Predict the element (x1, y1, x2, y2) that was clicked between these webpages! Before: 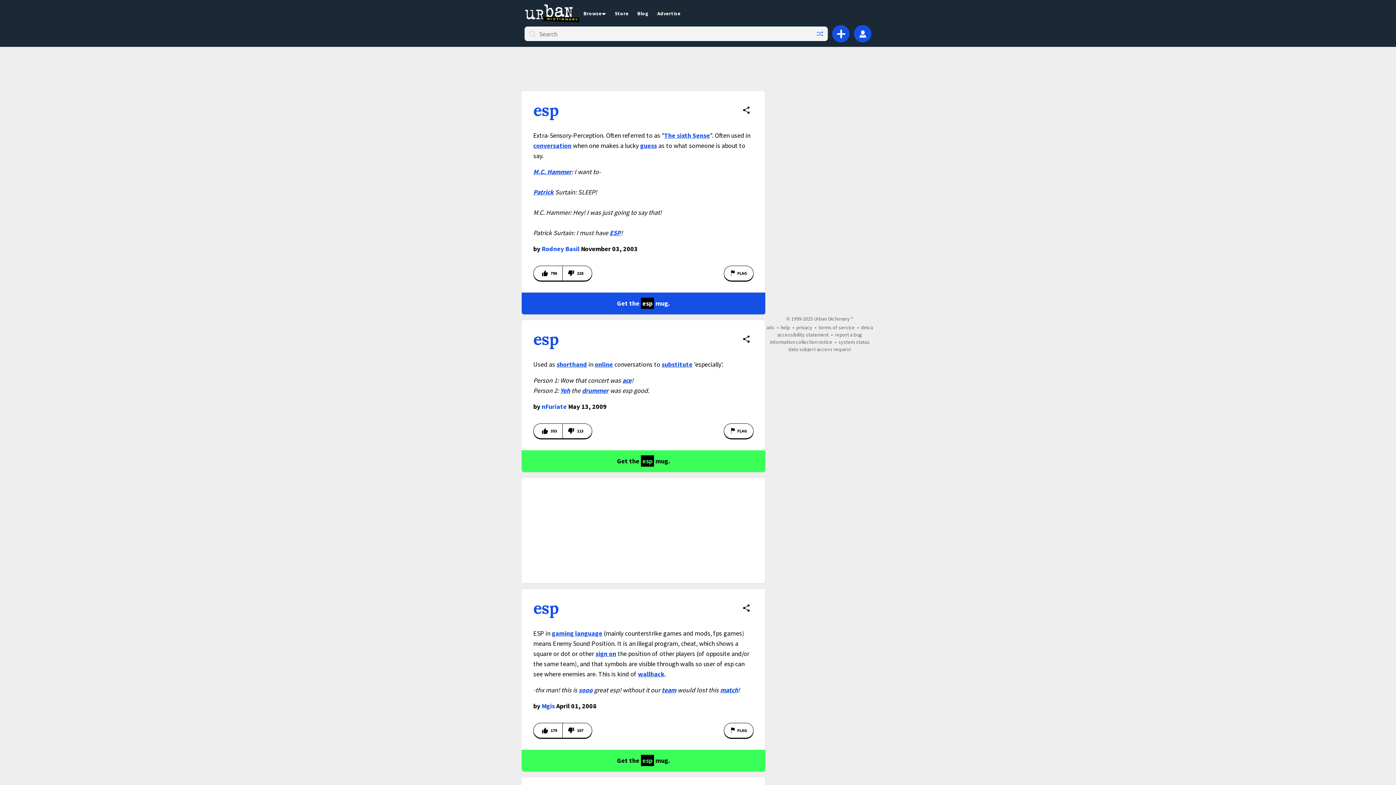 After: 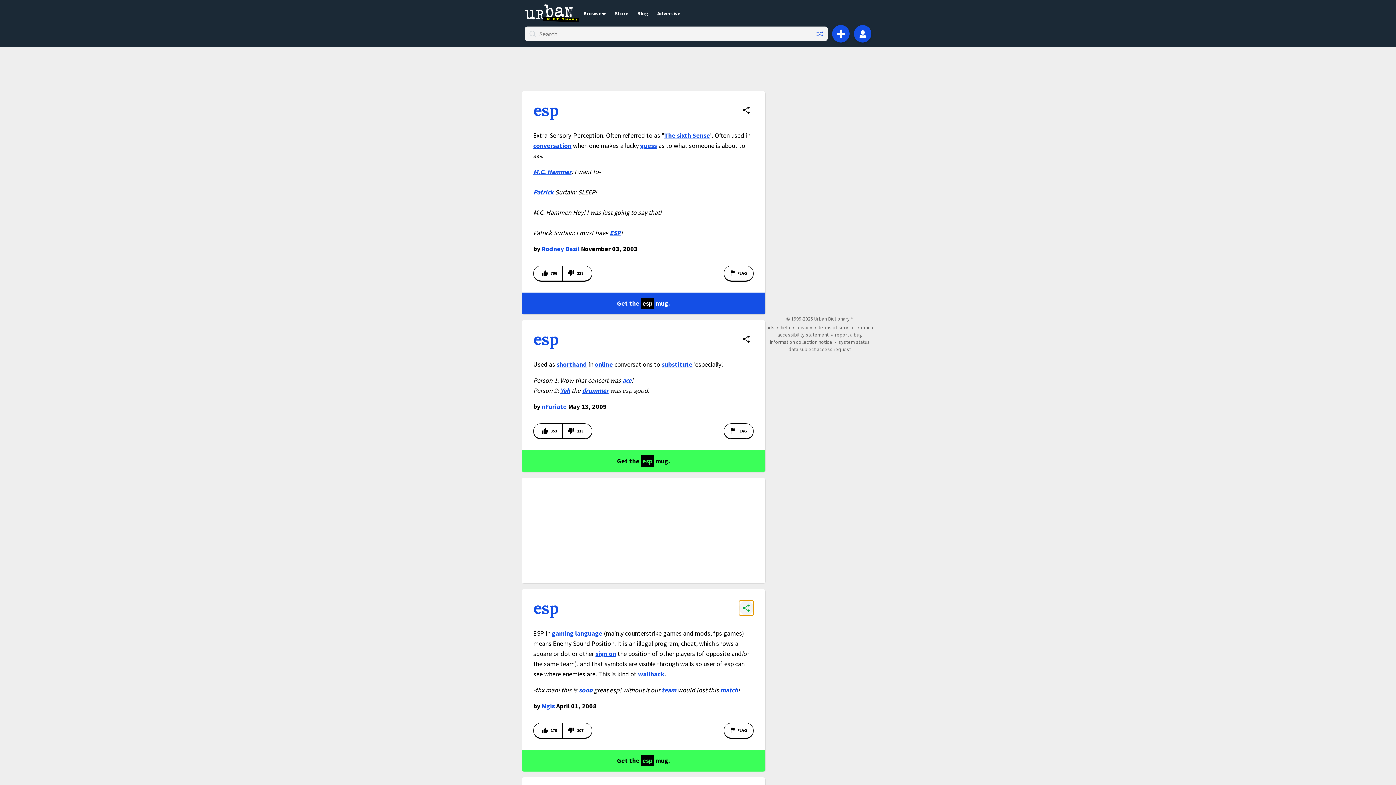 Action: label: Share definition bbox: (739, 601, 753, 615)